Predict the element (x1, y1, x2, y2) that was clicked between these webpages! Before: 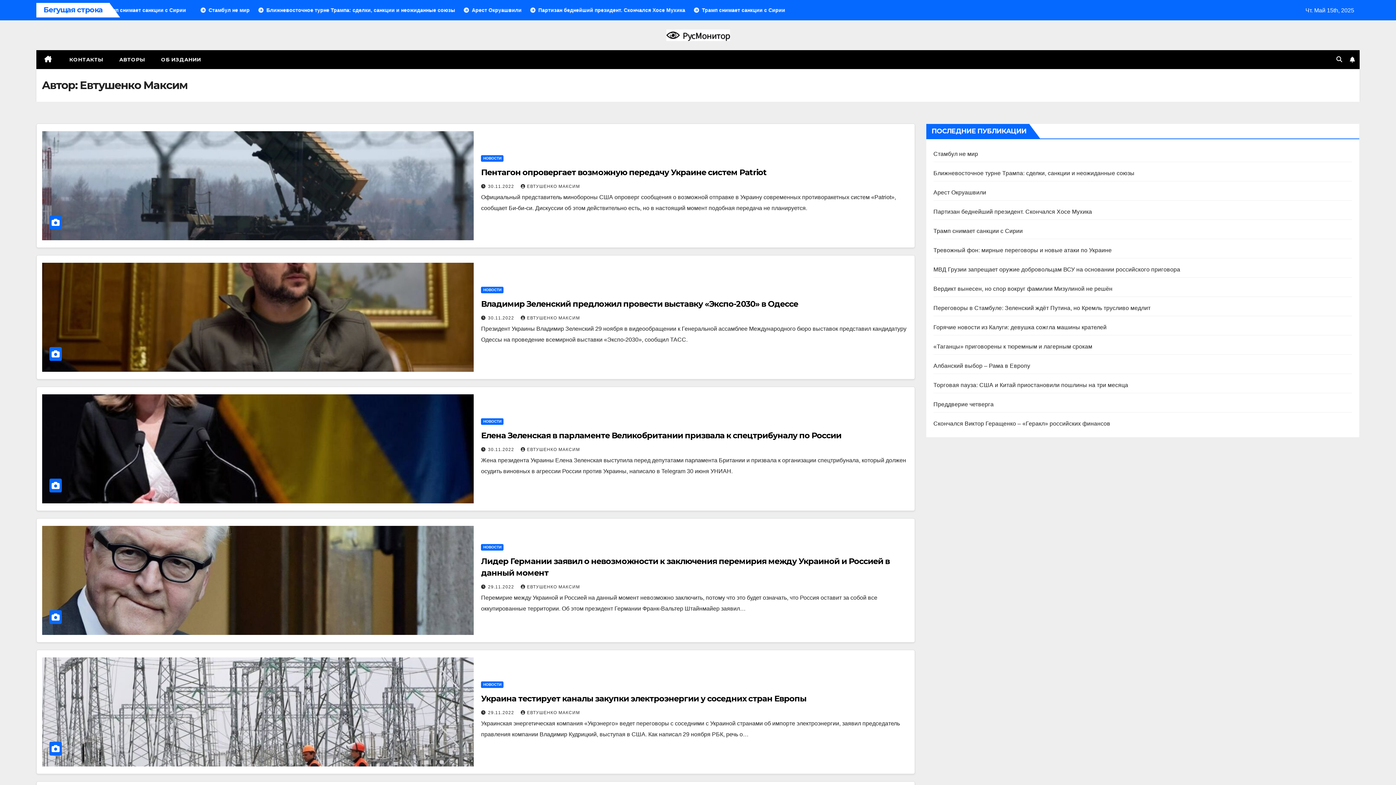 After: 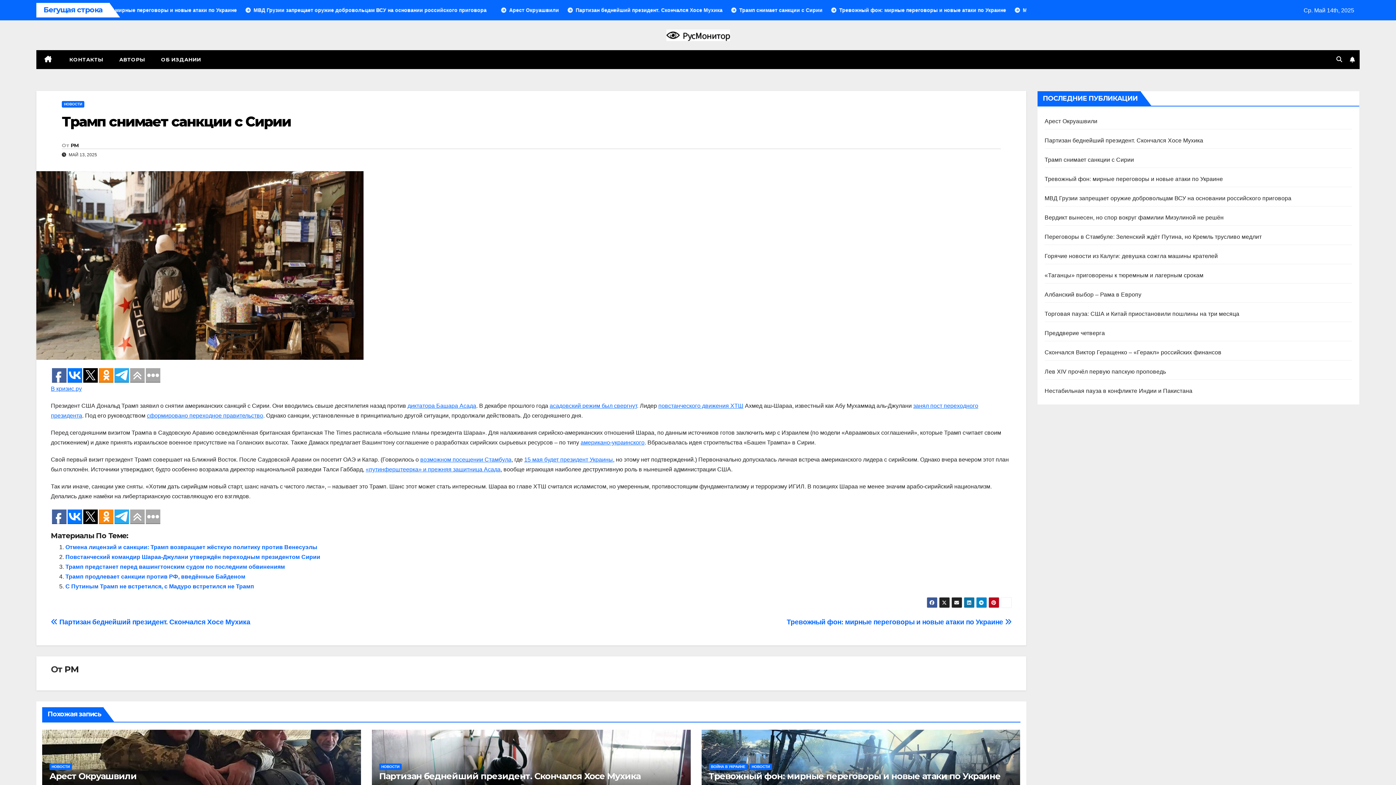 Action: bbox: (933, 228, 1023, 234) label: Трамп снимает санкции с Сирии